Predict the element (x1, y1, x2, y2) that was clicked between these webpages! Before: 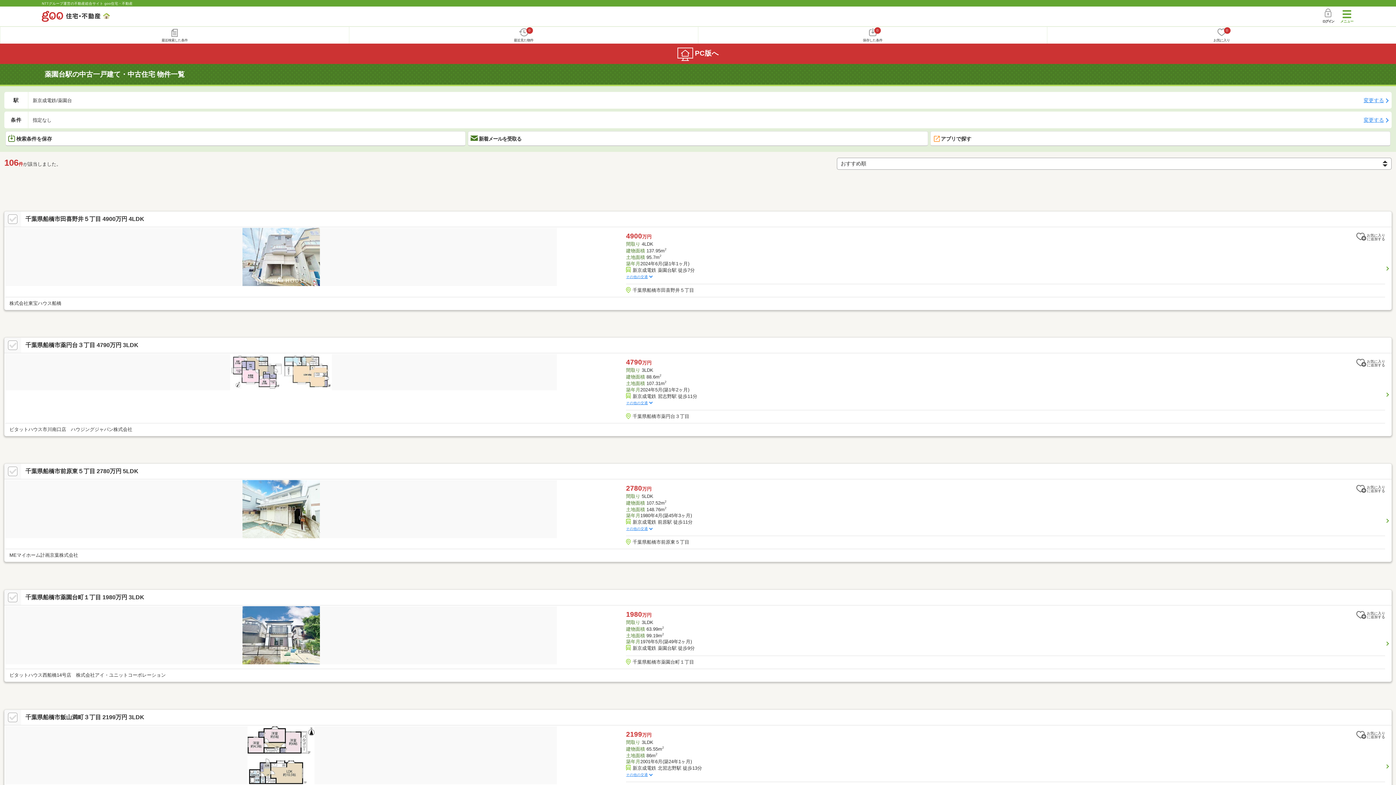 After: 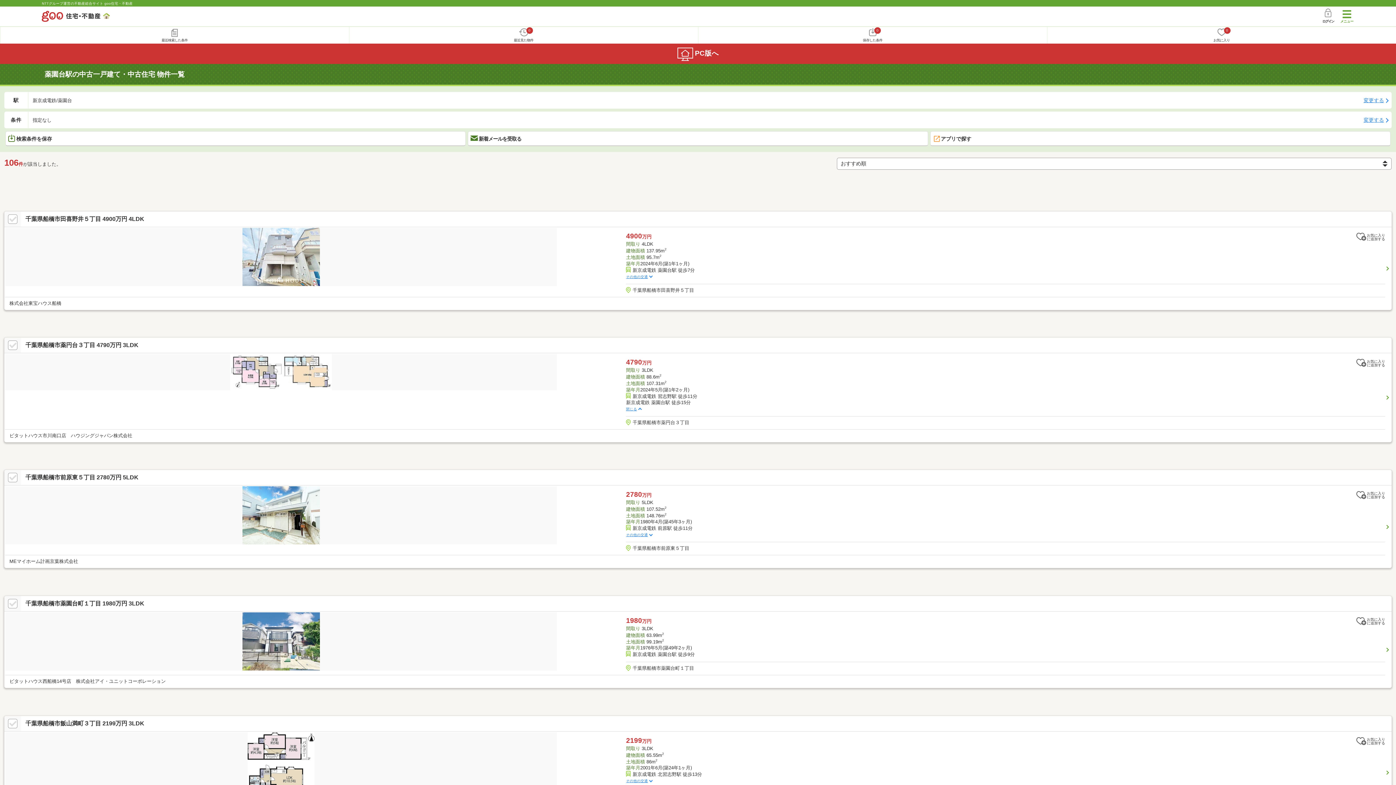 Action: bbox: (626, 400, 652, 404) label: その他の交通